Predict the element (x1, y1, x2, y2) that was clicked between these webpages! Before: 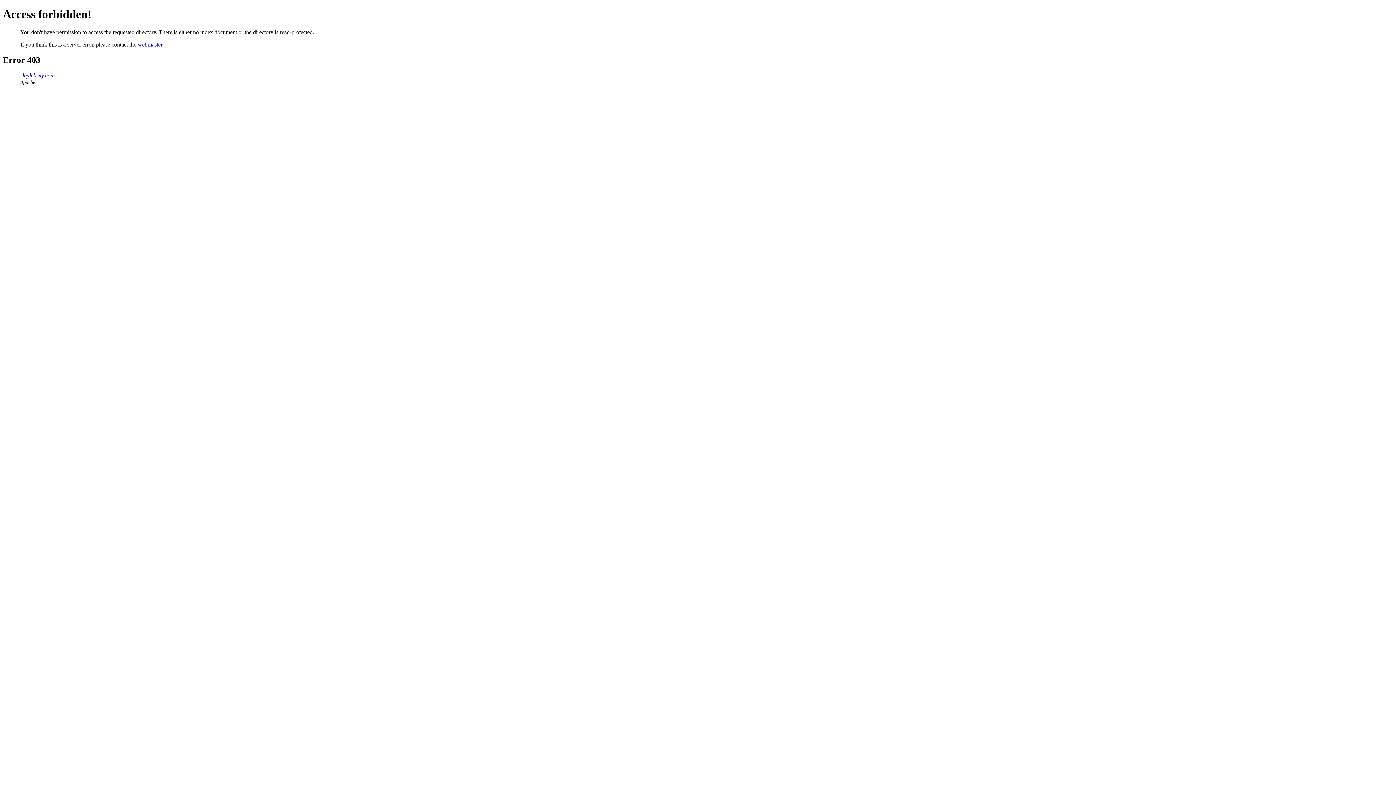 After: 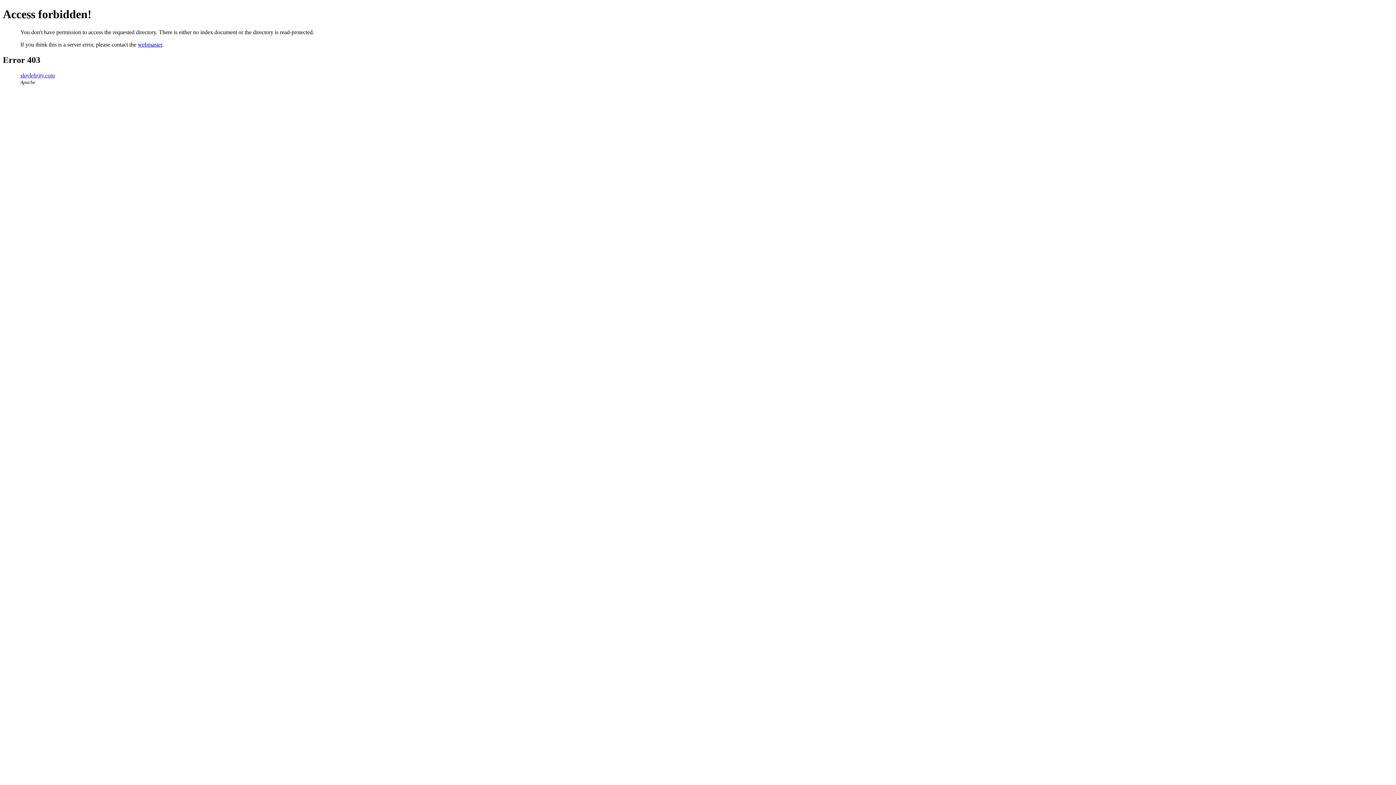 Action: label: webmaster bbox: (137, 41, 162, 47)